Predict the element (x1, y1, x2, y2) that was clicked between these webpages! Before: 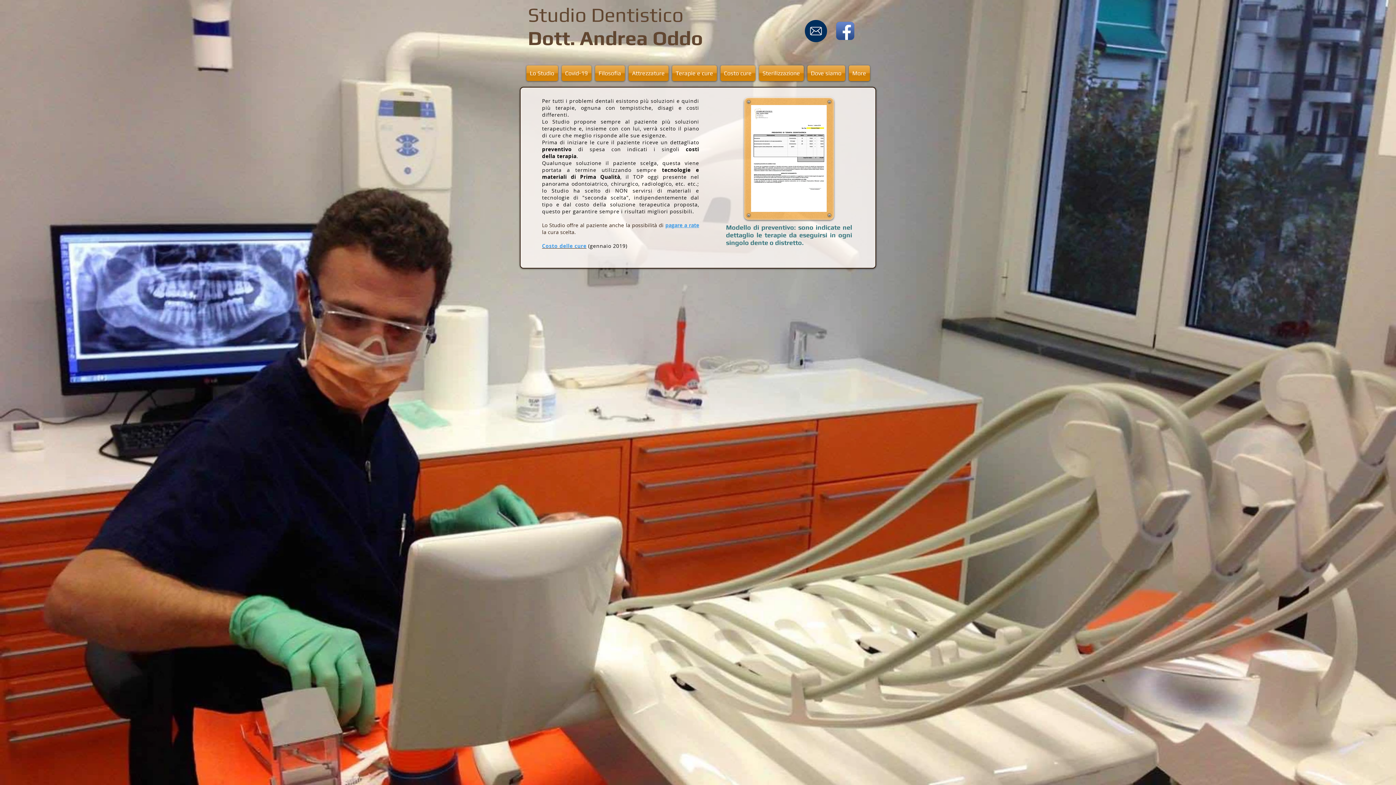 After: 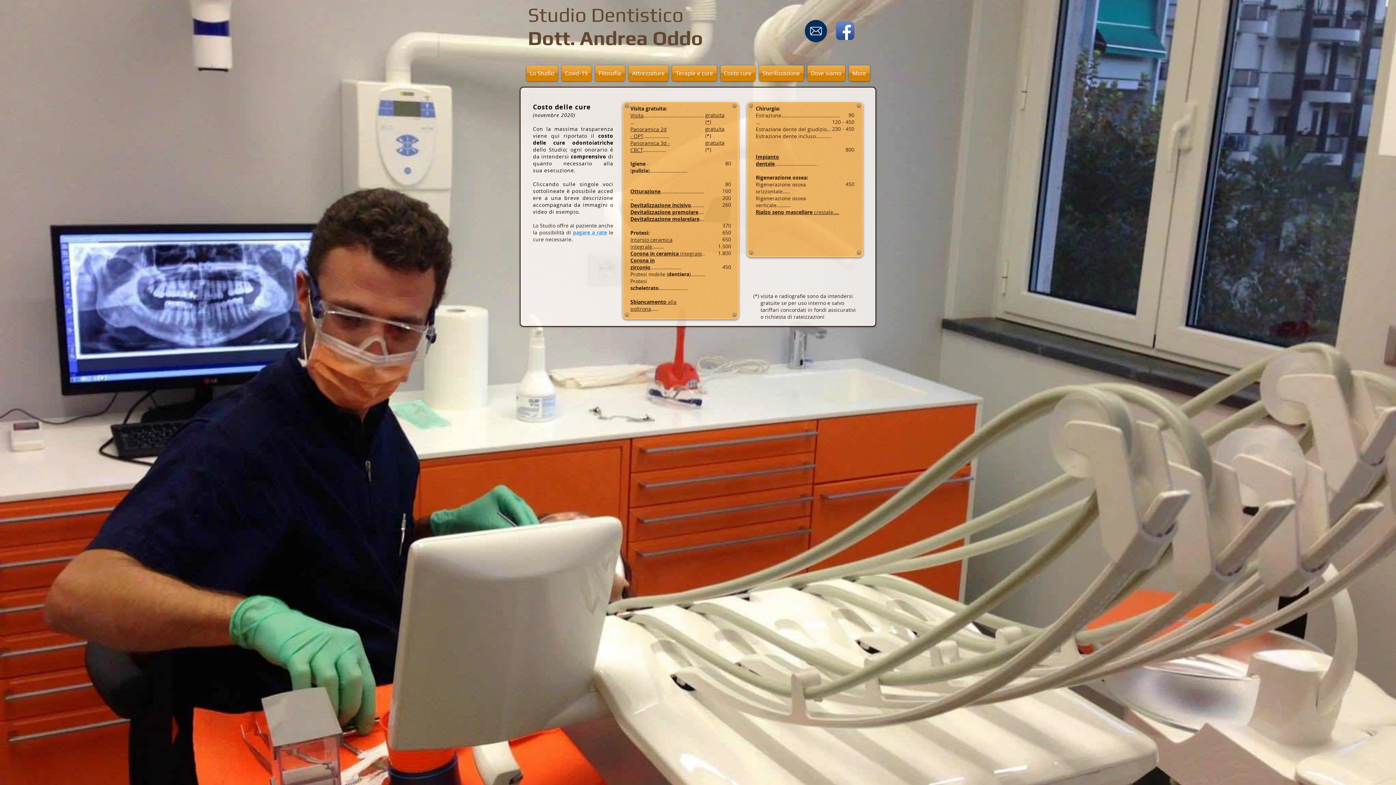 Action: bbox: (542, 242, 586, 249) label: Costo delle cure